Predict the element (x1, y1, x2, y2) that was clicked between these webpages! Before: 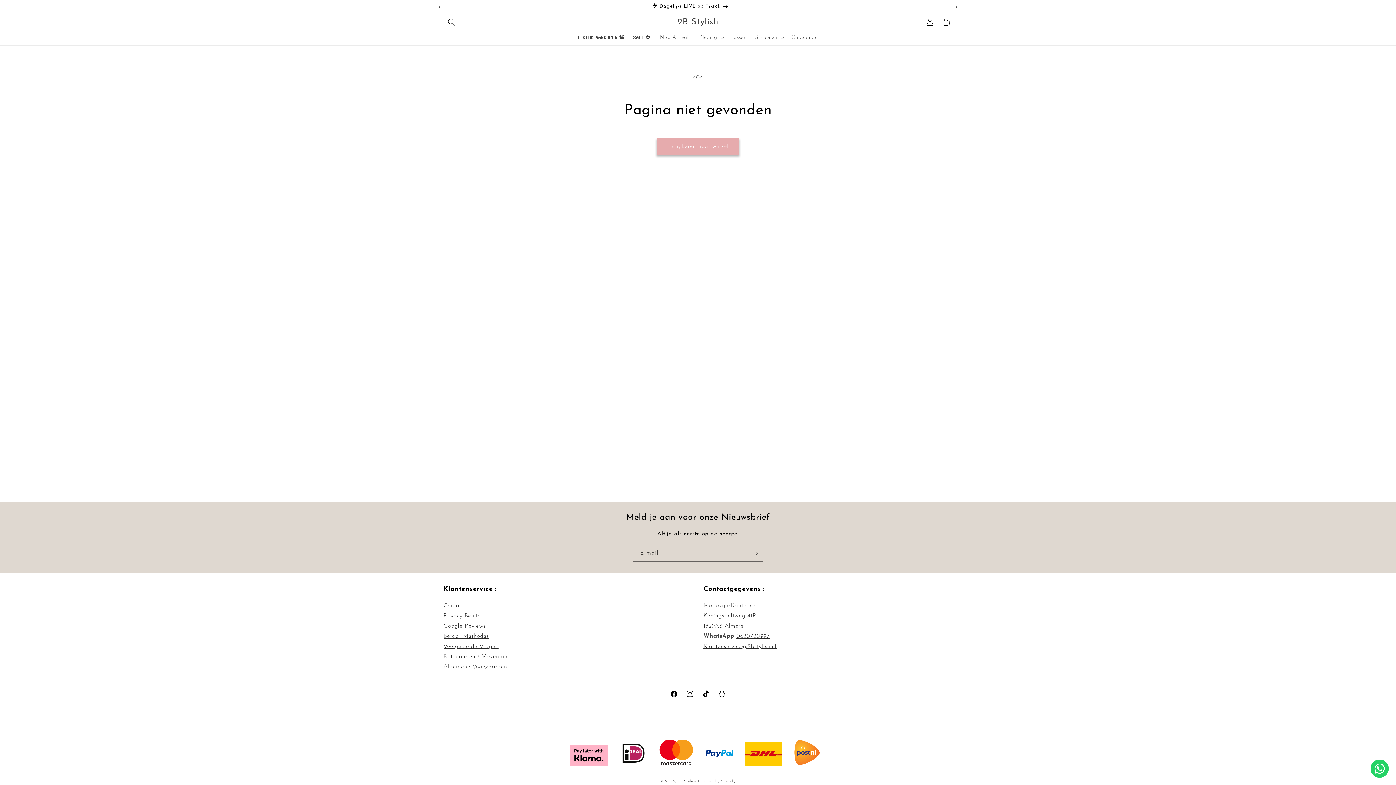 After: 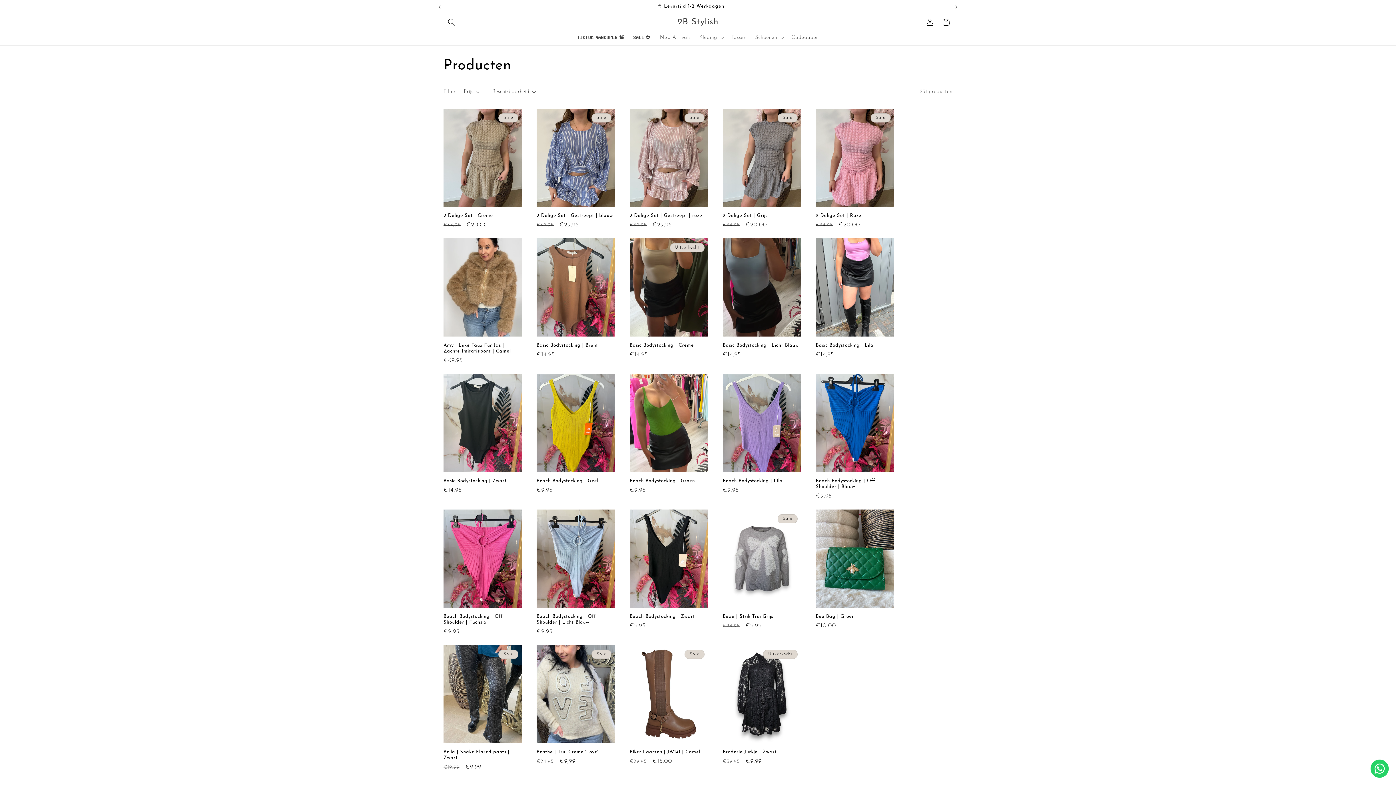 Action: label: Terugkeren naar winkel bbox: (656, 138, 739, 155)